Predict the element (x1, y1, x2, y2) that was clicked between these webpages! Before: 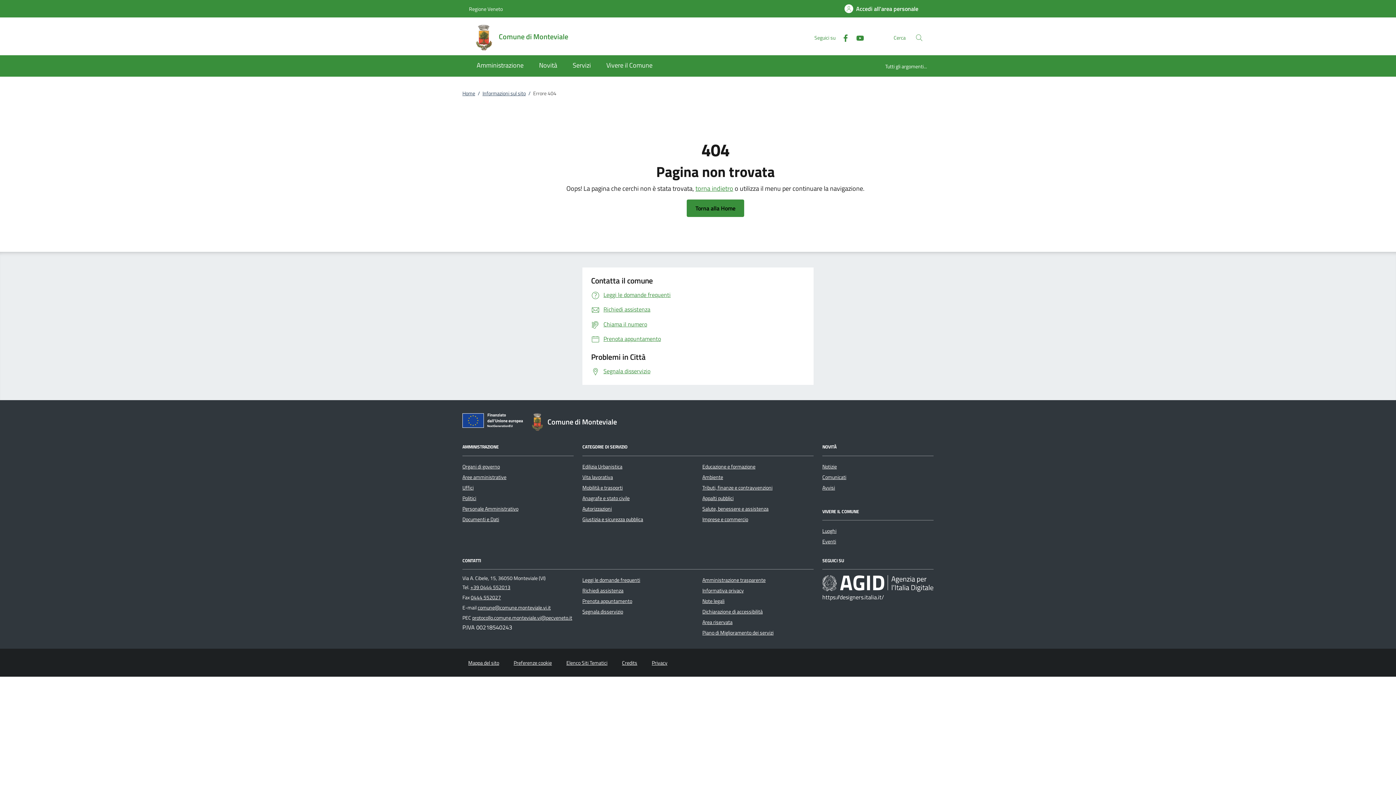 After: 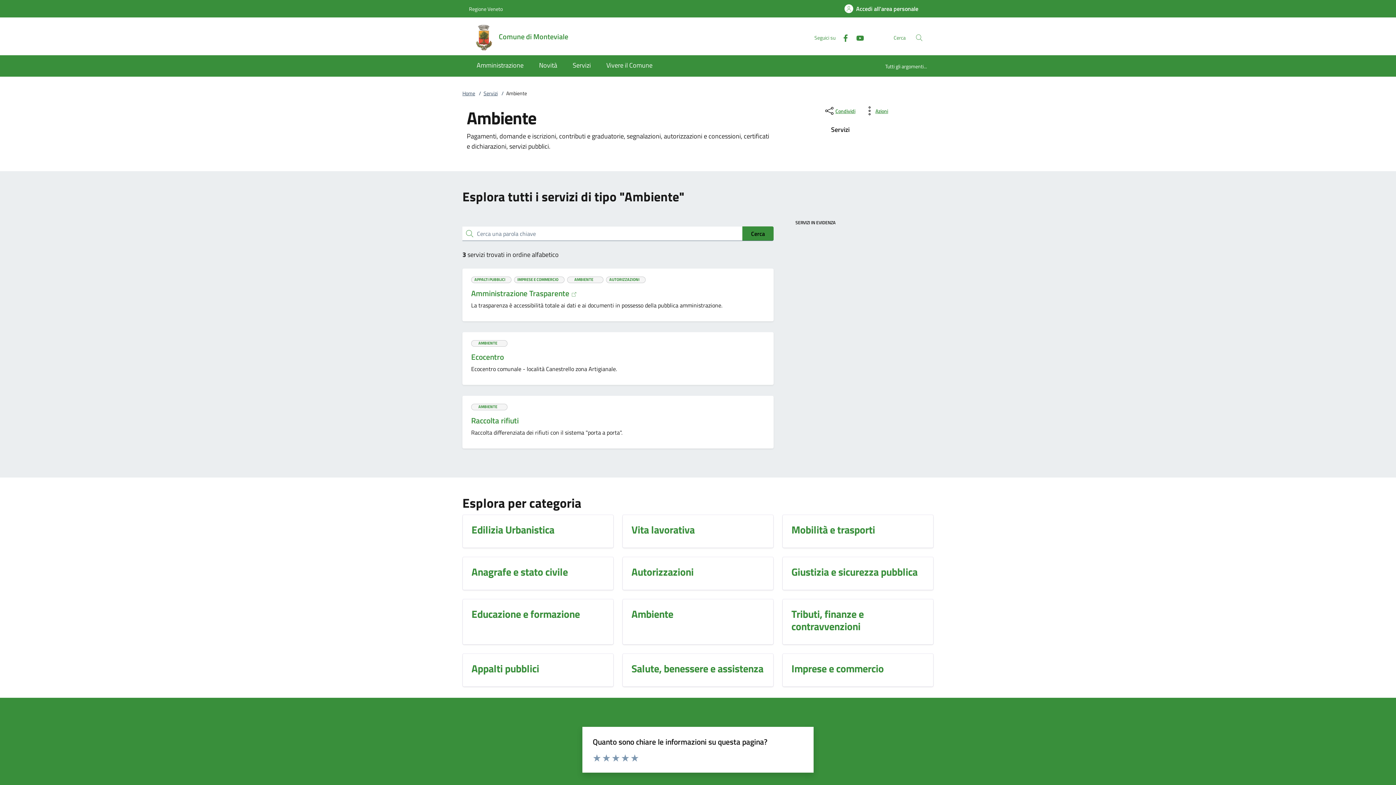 Action: bbox: (702, 473, 723, 481) label: Ambiente